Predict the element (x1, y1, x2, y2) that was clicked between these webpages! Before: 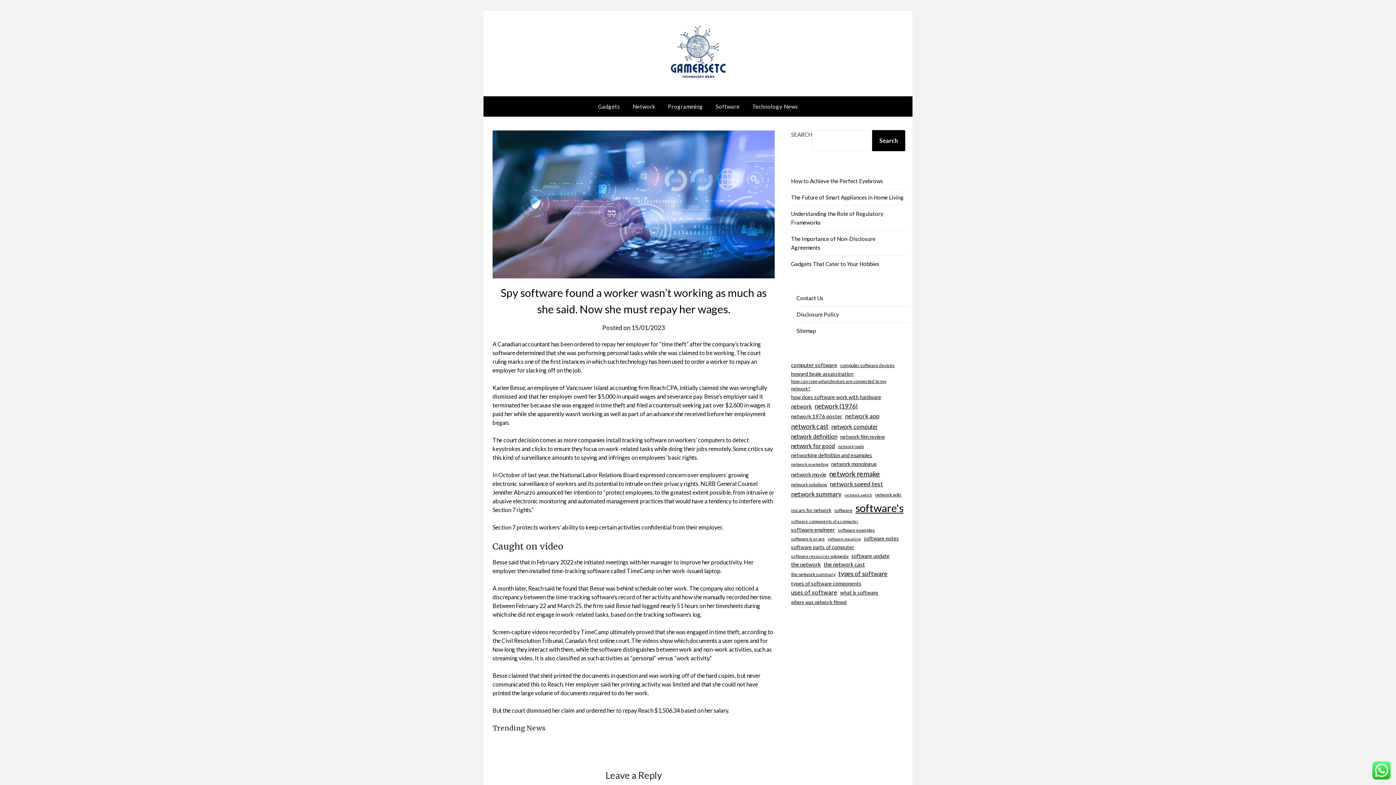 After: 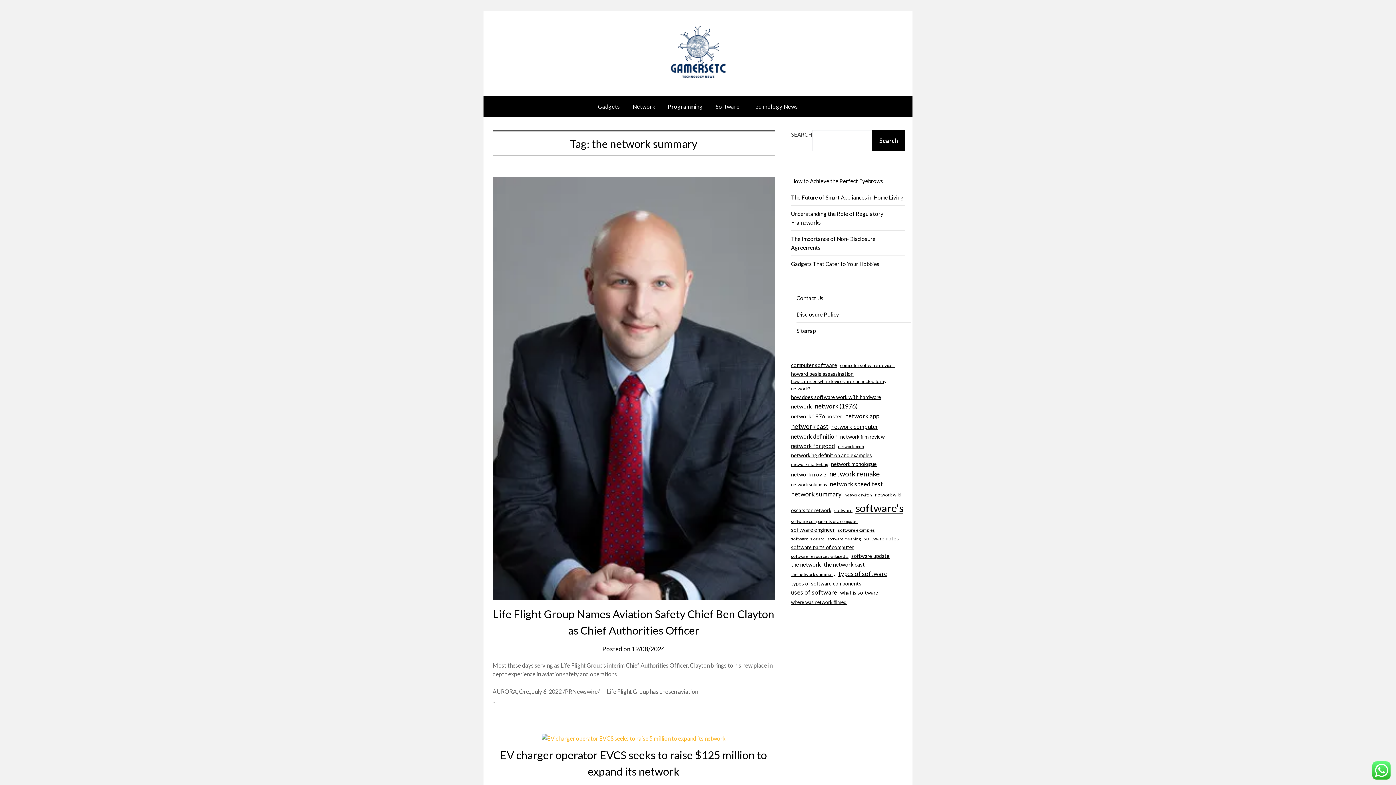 Action: bbox: (791, 571, 835, 578) label: the network summary (83 items)